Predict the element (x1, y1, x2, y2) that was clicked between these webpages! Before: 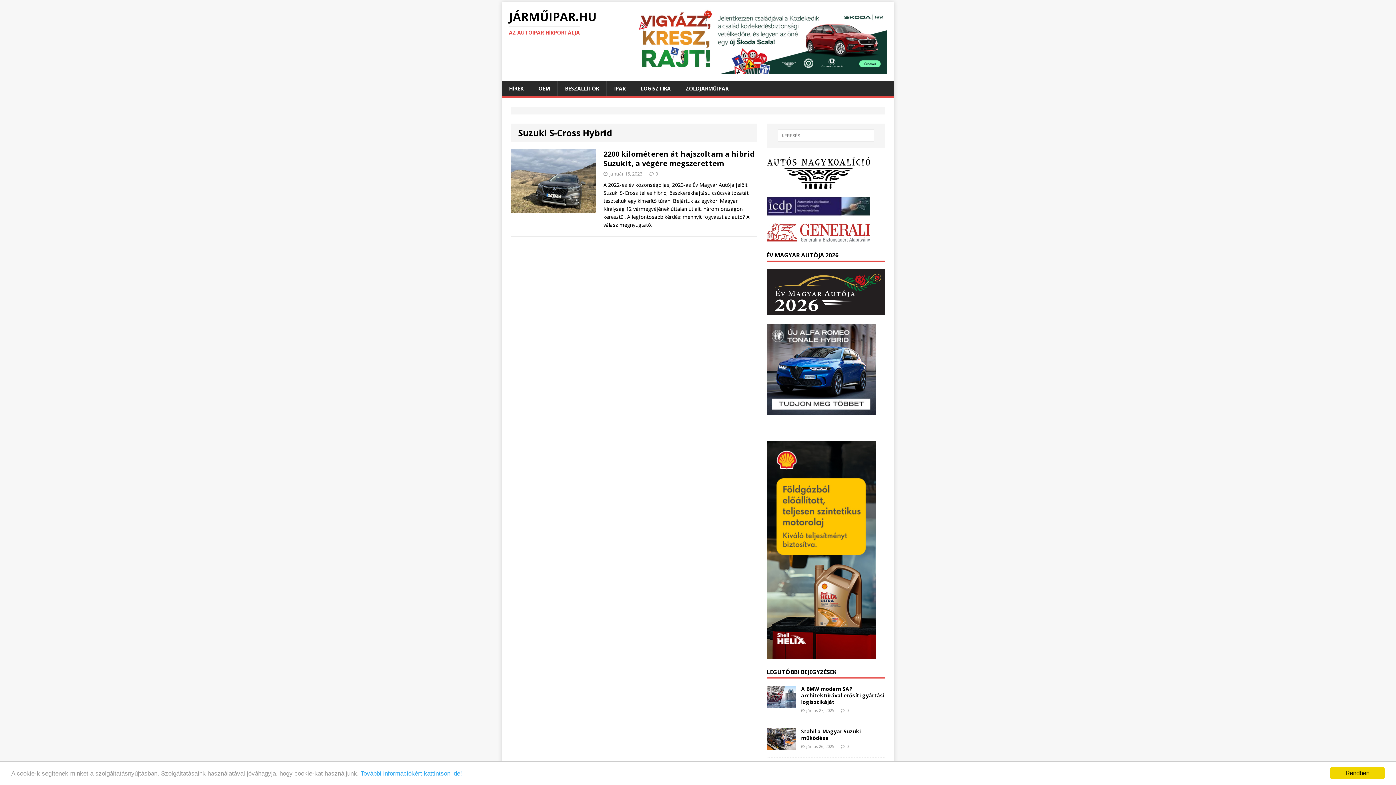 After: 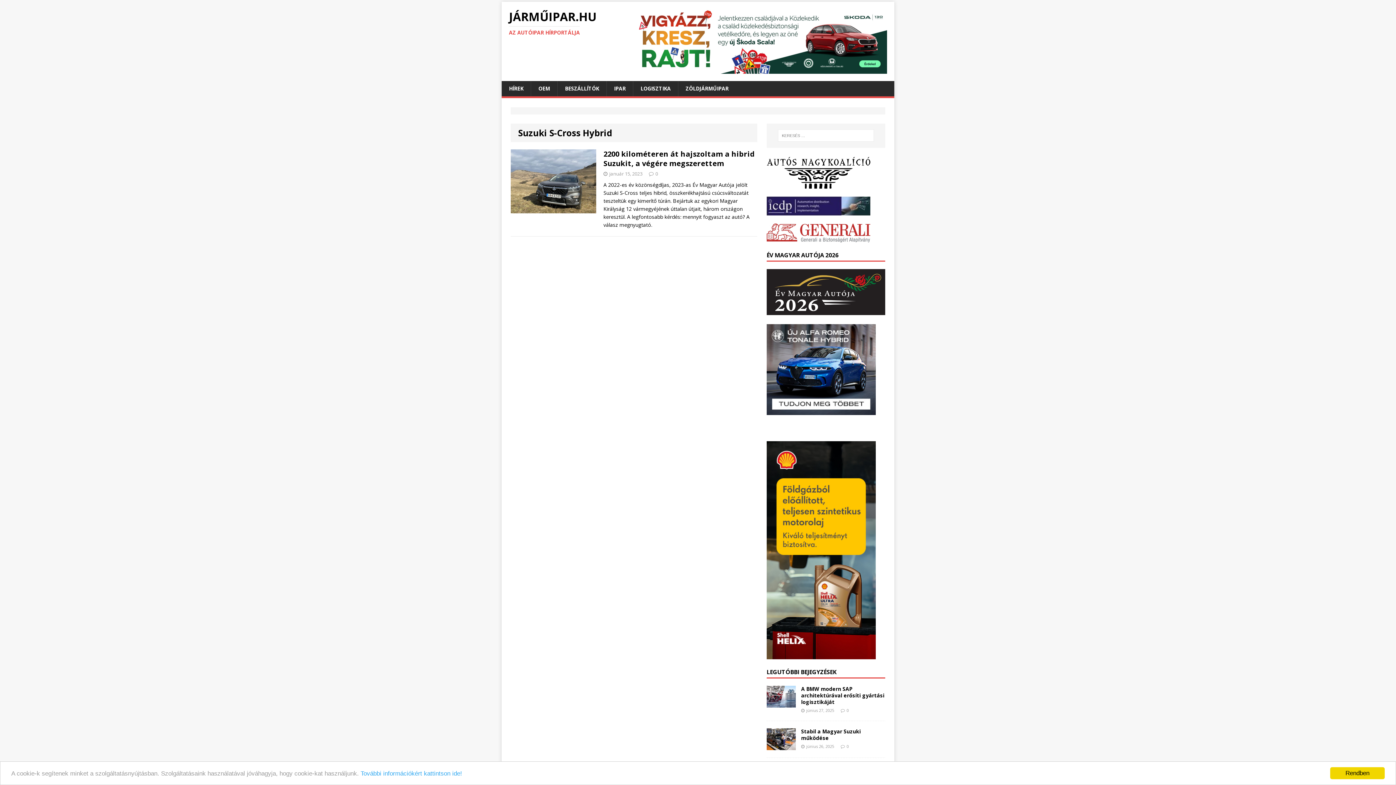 Action: bbox: (766, 407, 875, 414)